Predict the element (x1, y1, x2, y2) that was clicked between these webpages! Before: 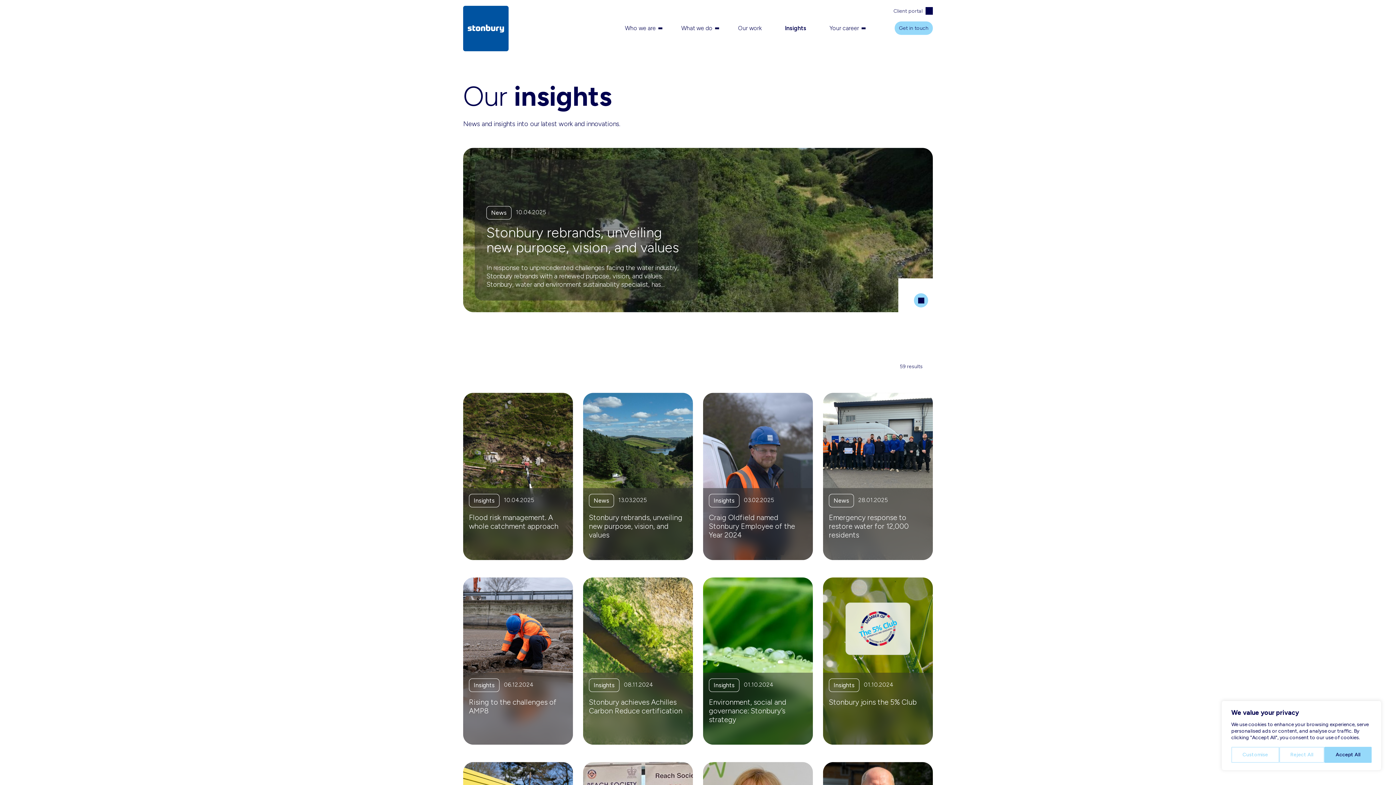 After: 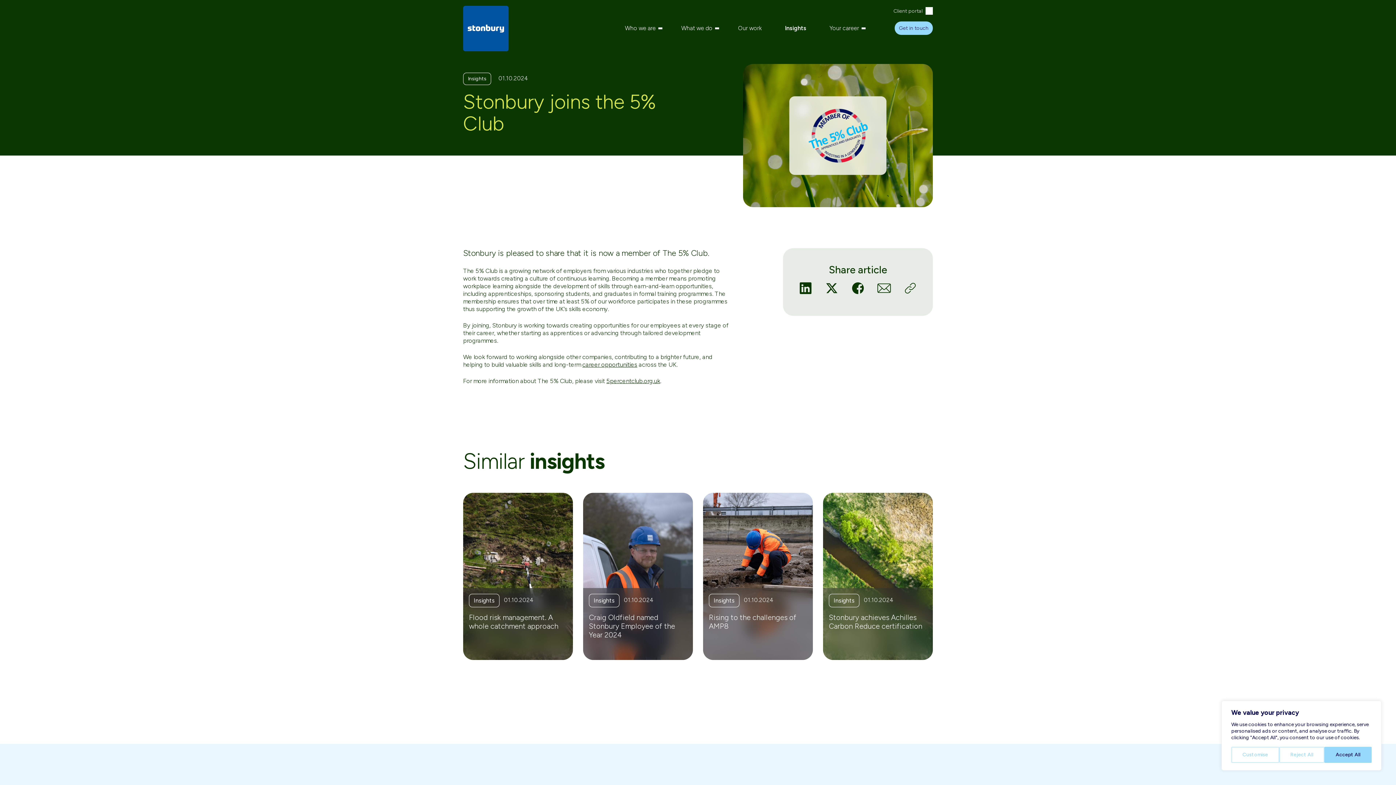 Action: bbox: (823, 577, 933, 745)